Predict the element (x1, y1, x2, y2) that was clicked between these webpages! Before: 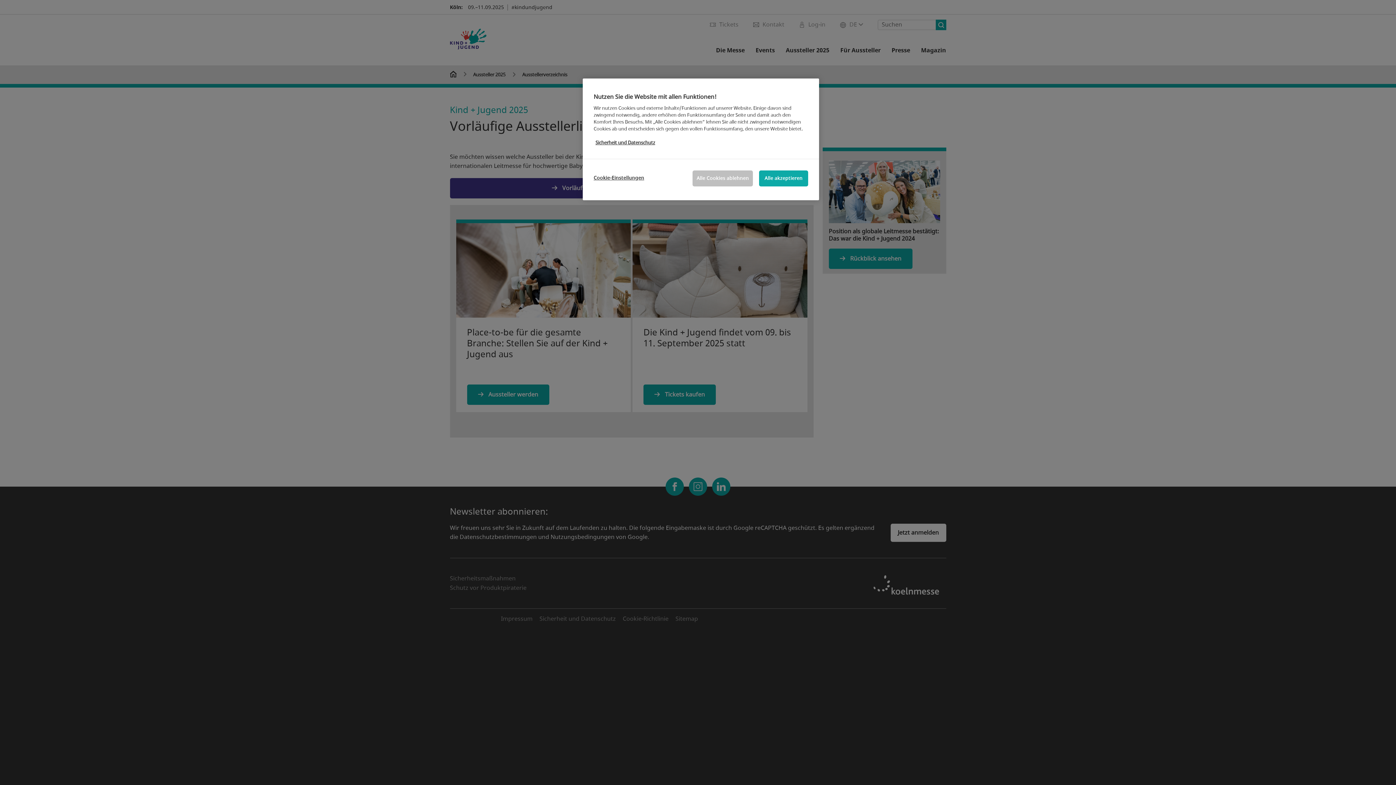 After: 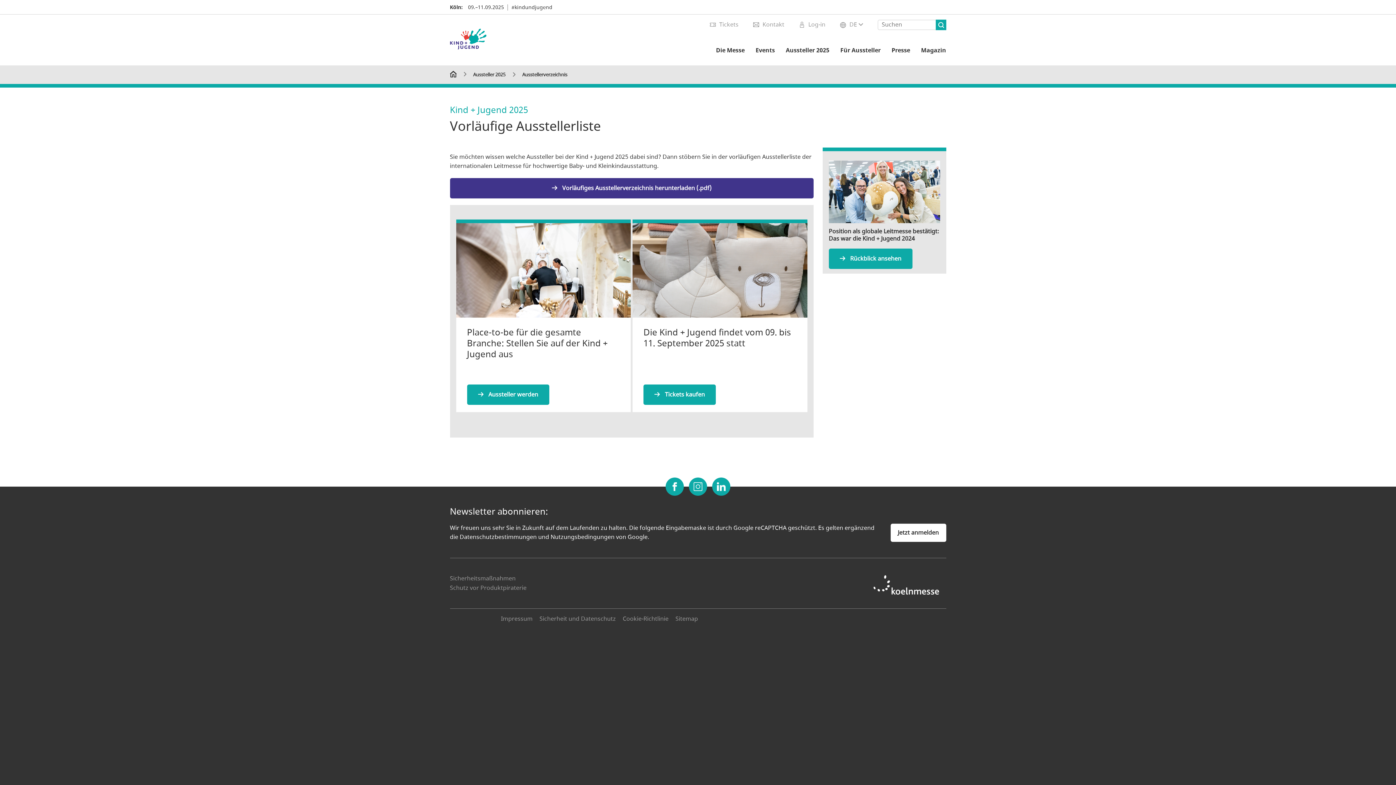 Action: label: Alle akzeptieren bbox: (759, 170, 808, 186)